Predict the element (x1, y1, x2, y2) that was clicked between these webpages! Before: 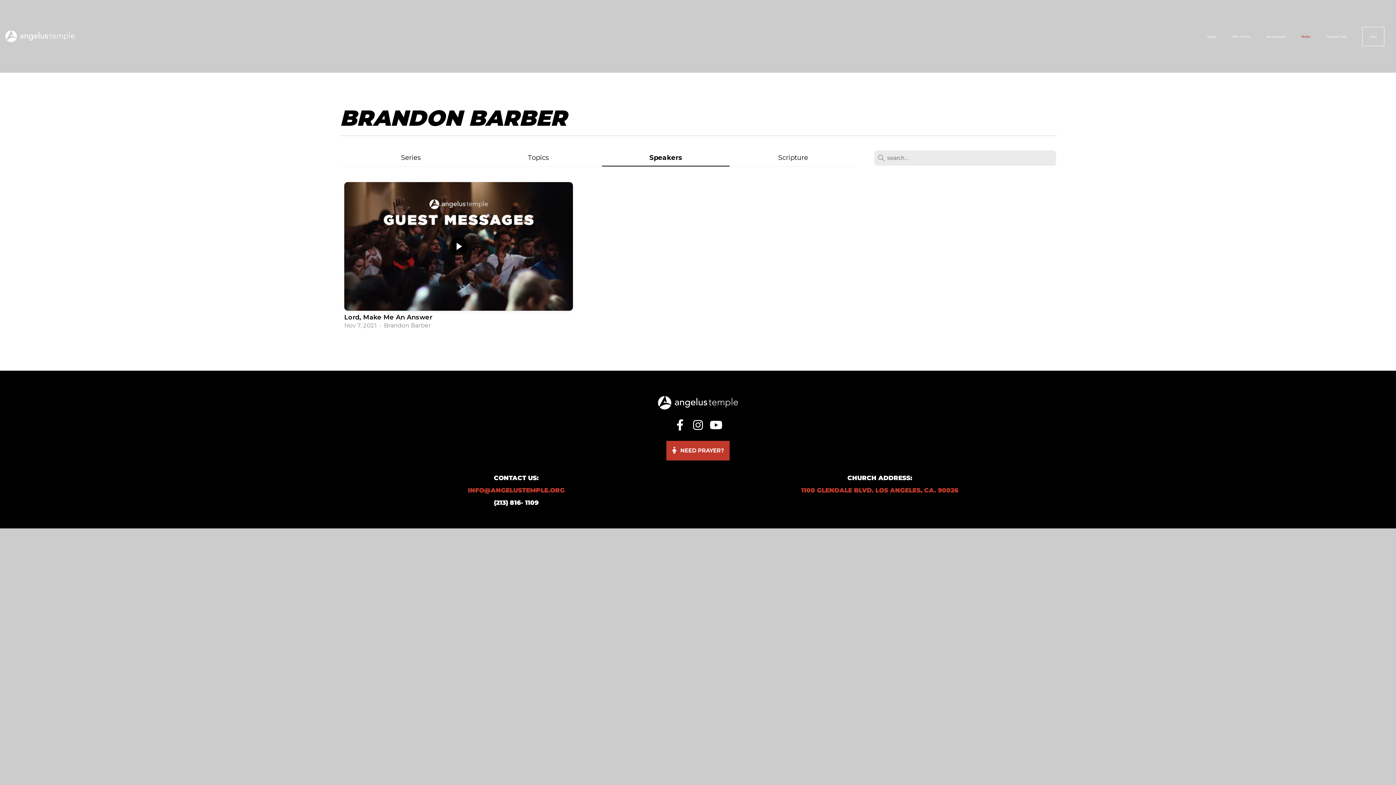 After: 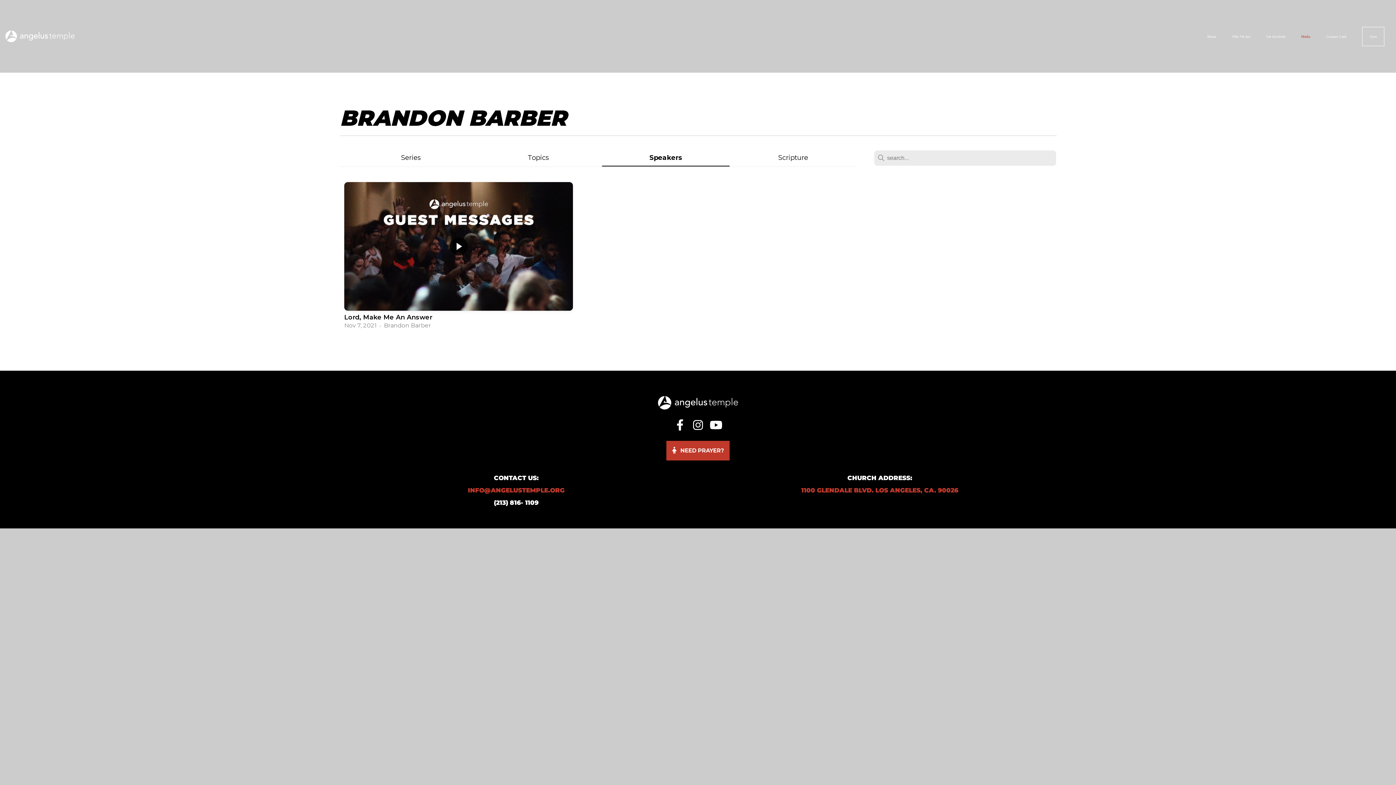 Action: label: INFO@ANGELUSTEMPLE.ORG bbox: (468, 486, 564, 494)